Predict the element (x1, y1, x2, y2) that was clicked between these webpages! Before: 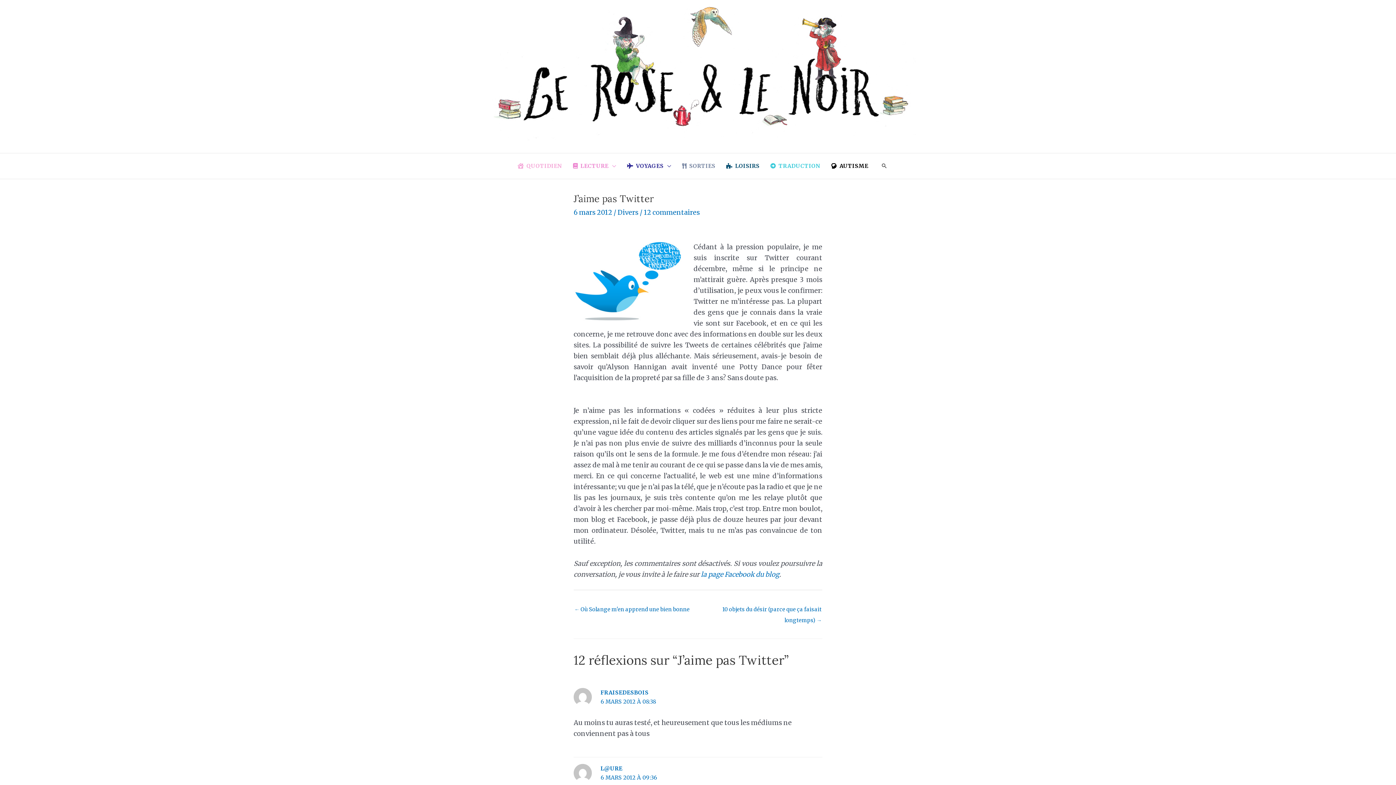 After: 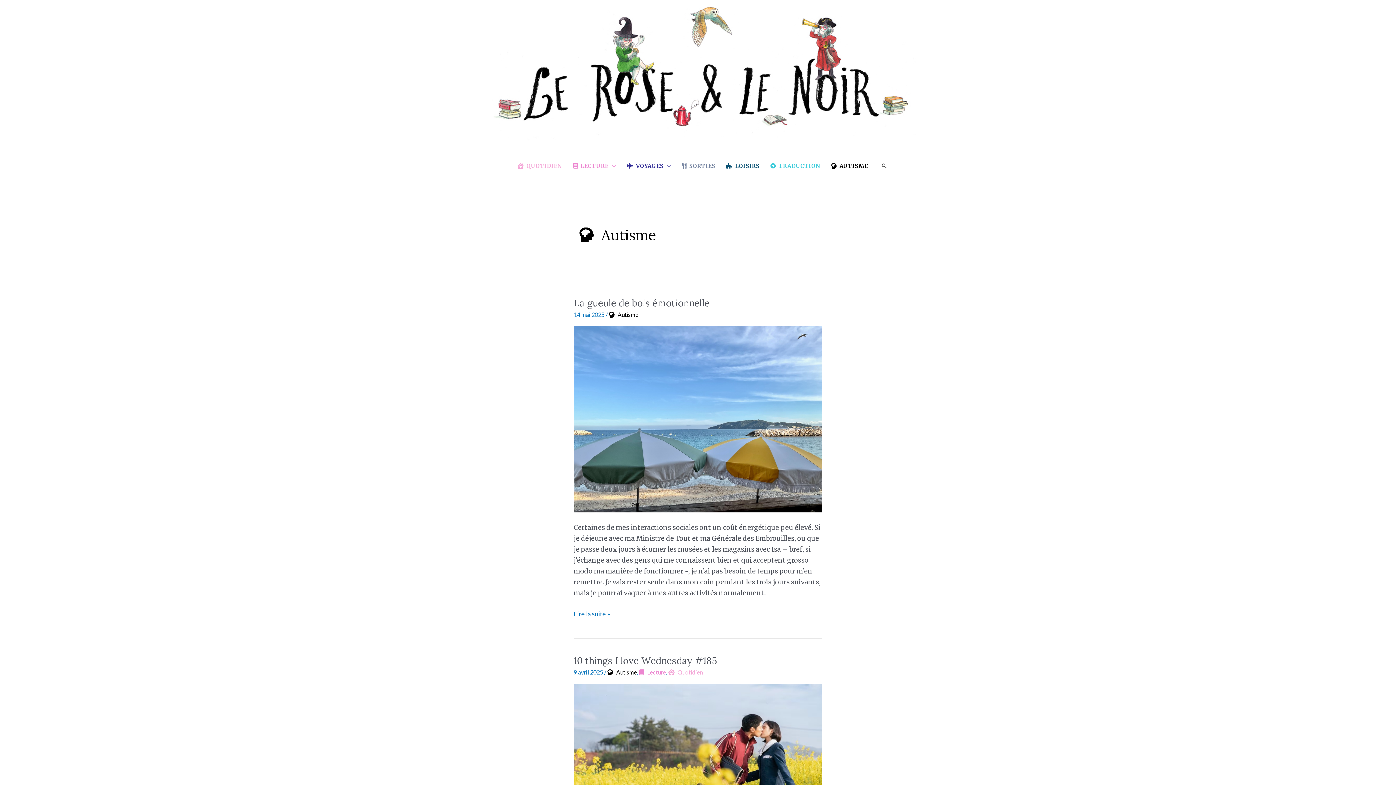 Action: label: AUTISME bbox: (826, 153, 873, 178)